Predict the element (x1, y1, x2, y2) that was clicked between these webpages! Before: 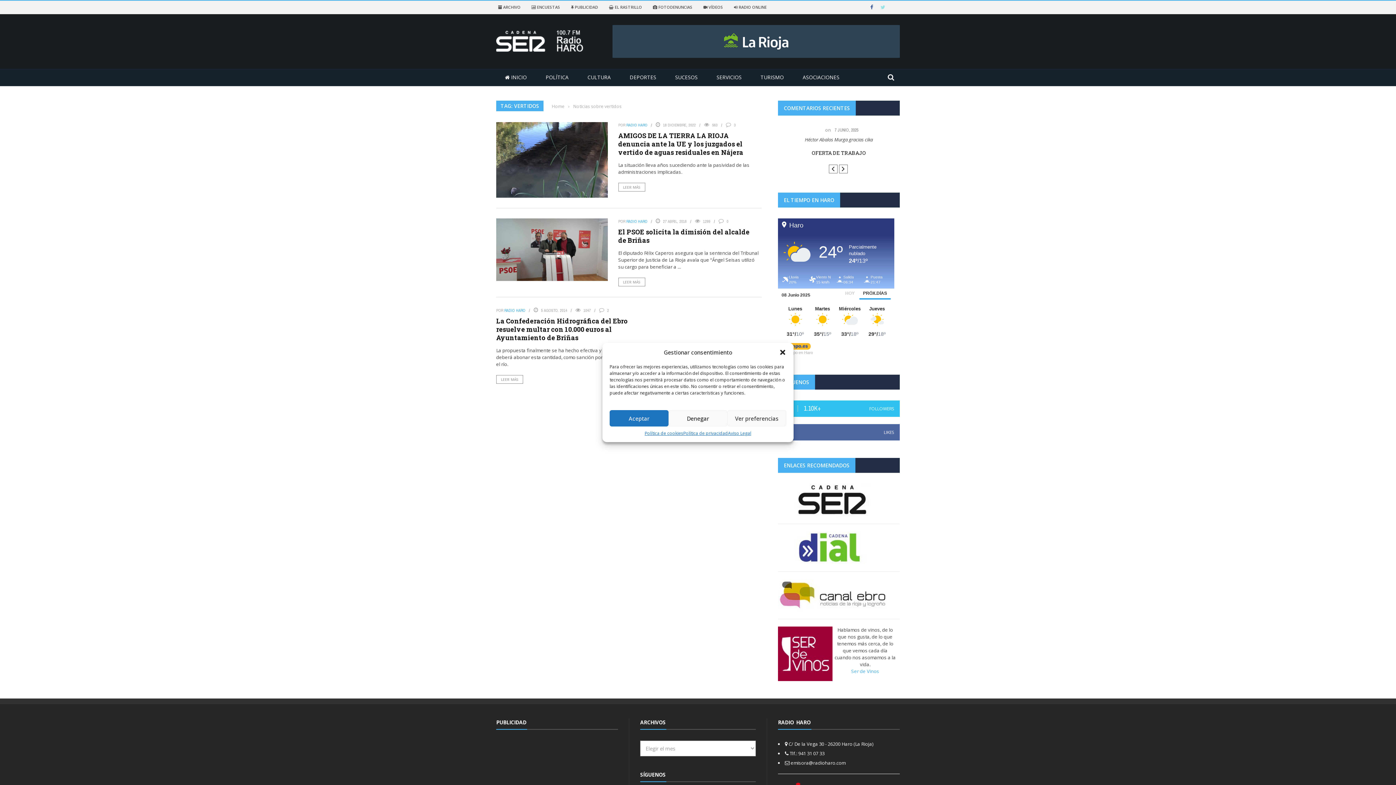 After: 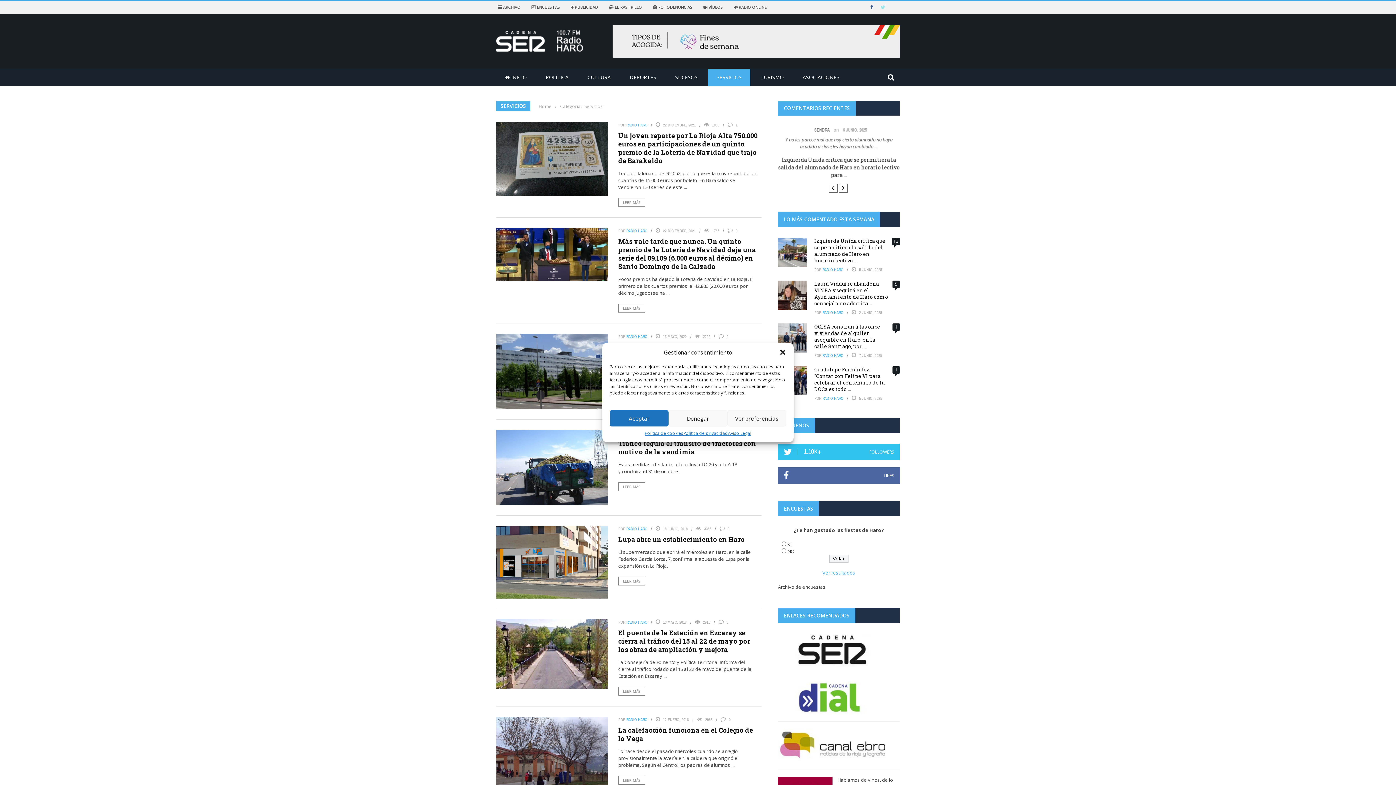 Action: bbox: (708, 73, 750, 80) label: SERVICIOS